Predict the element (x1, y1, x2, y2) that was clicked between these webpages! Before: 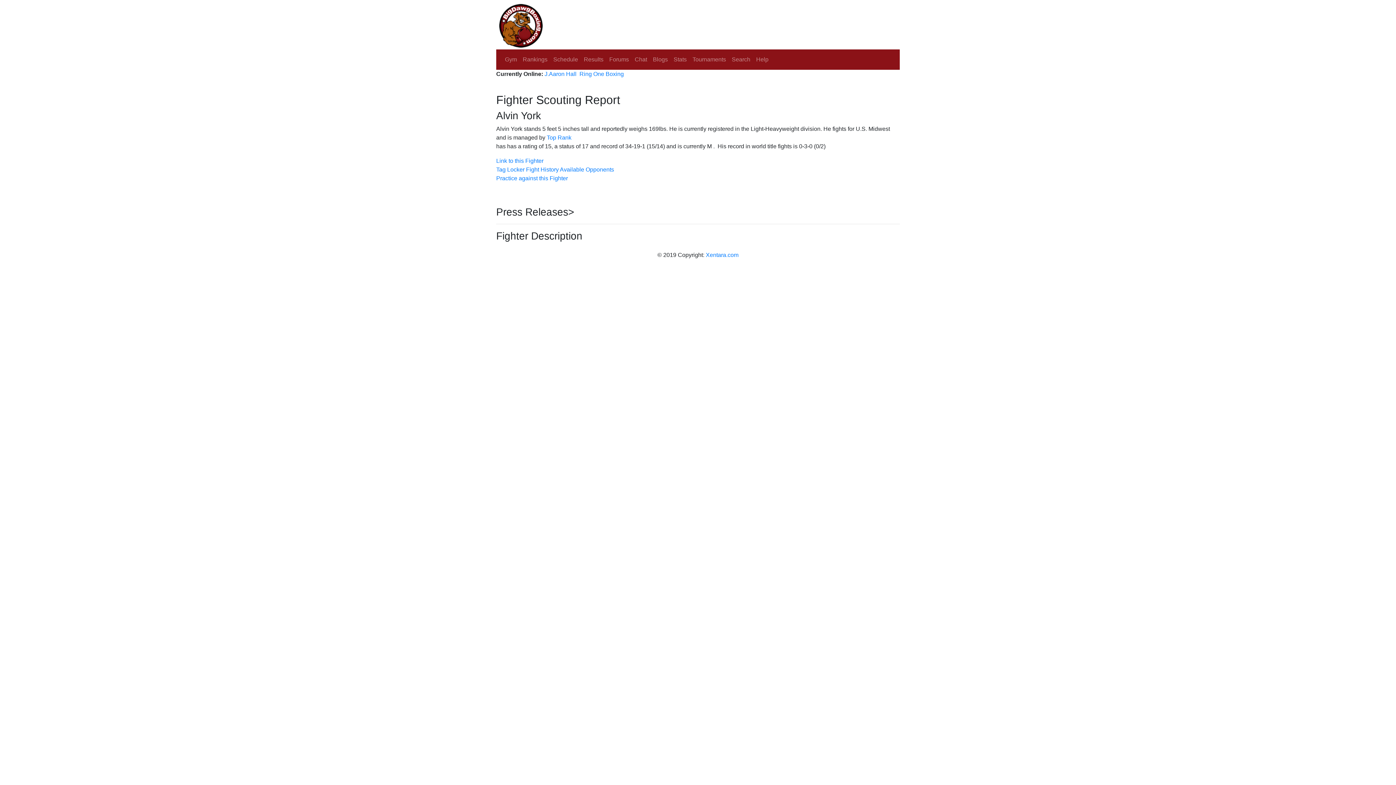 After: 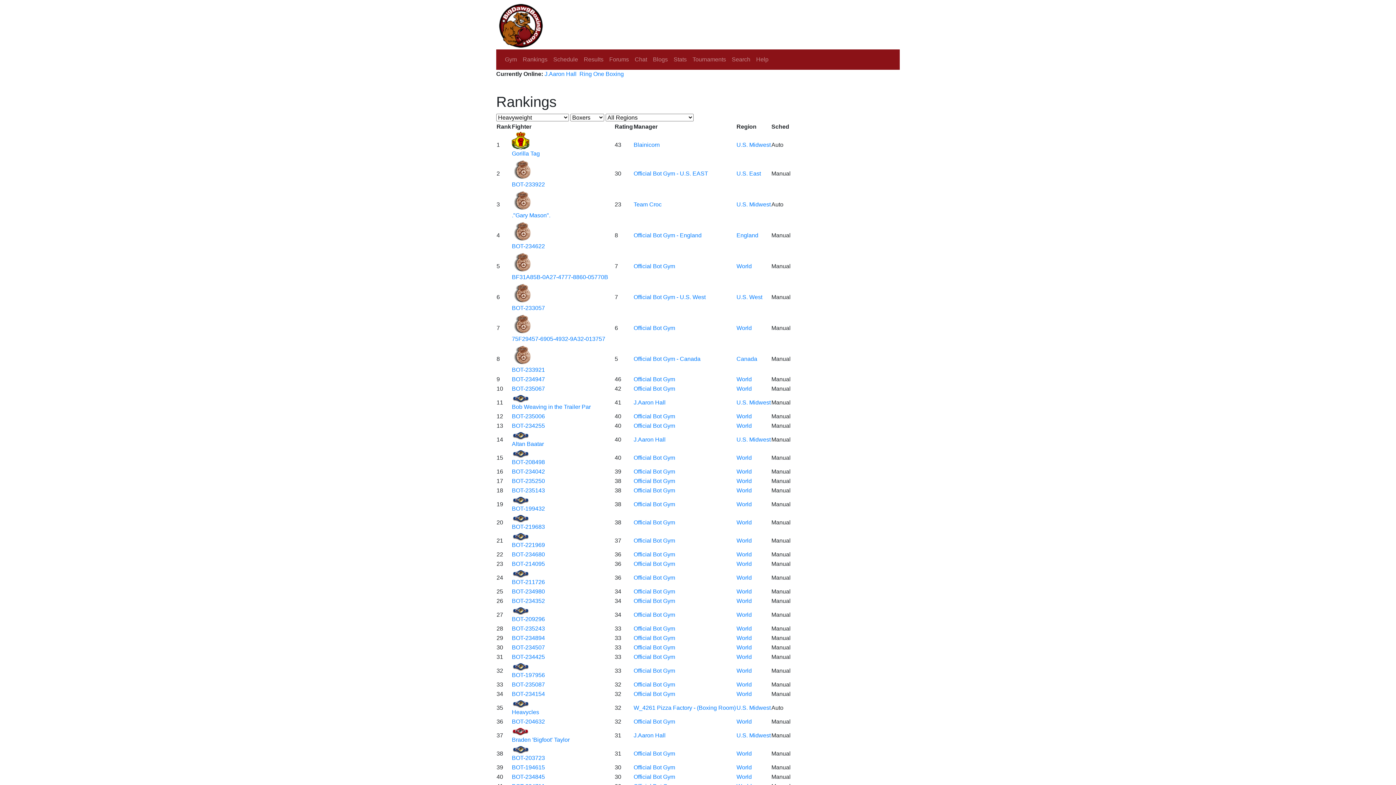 Action: label: Rankings bbox: (520, 52, 550, 66)